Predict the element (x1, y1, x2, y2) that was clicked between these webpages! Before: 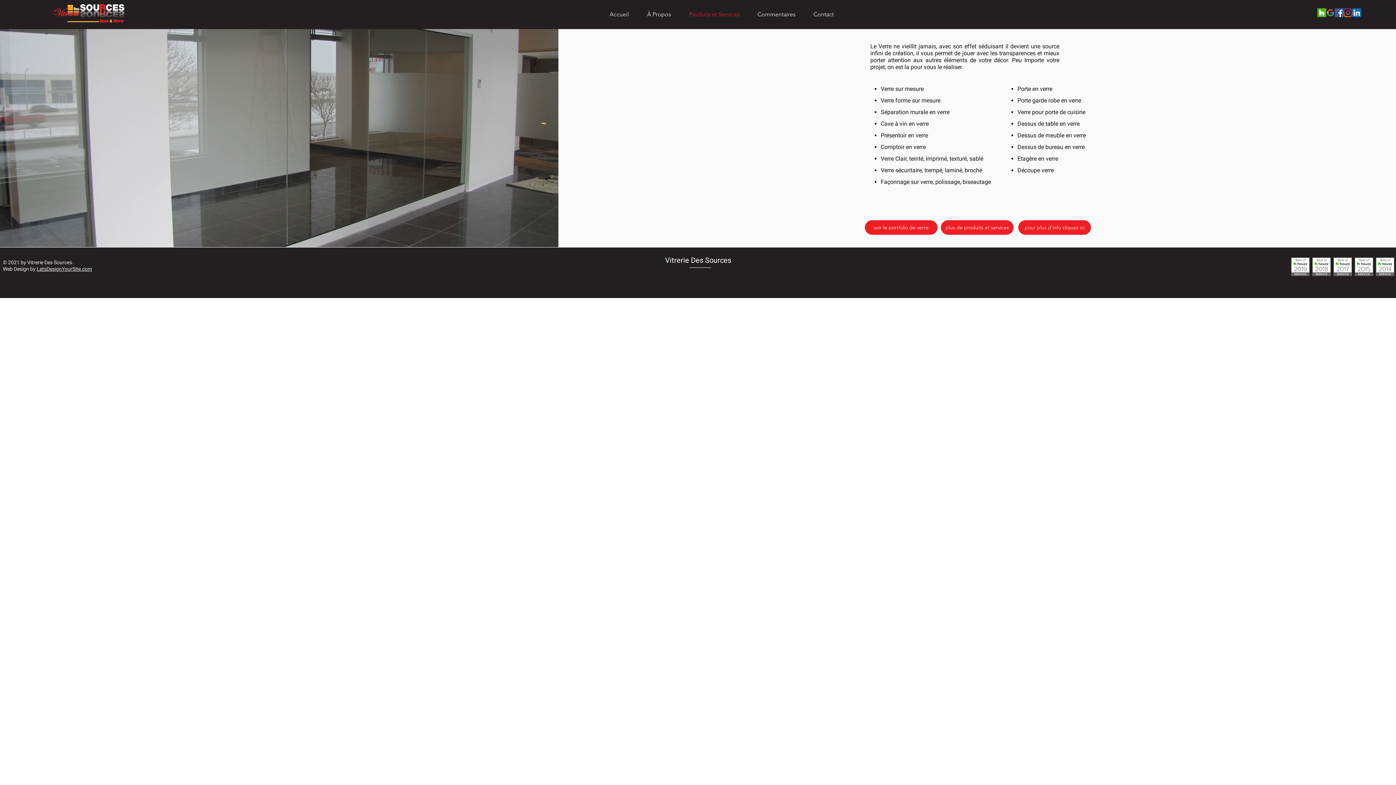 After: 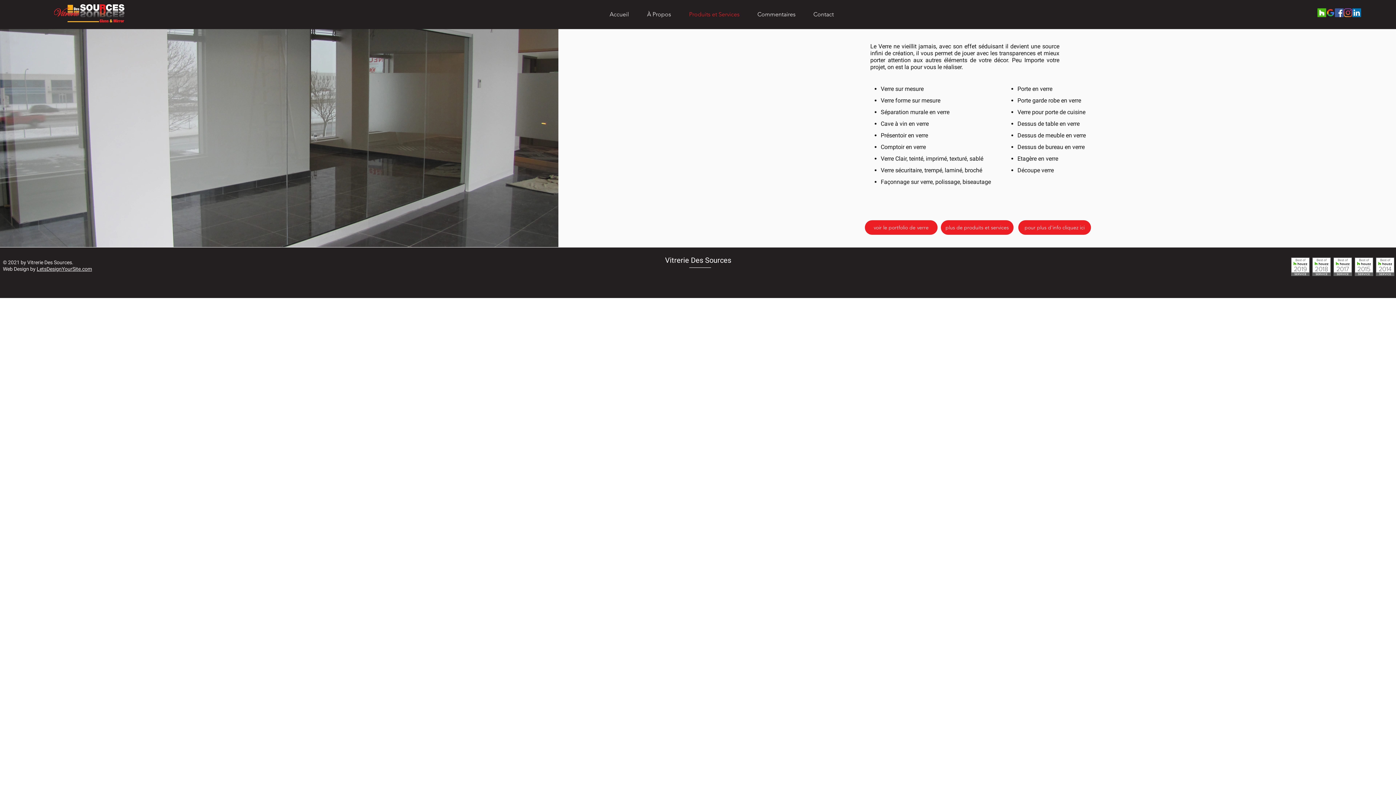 Action: bbox: (1352, 8, 1361, 17) label: LinkedIn